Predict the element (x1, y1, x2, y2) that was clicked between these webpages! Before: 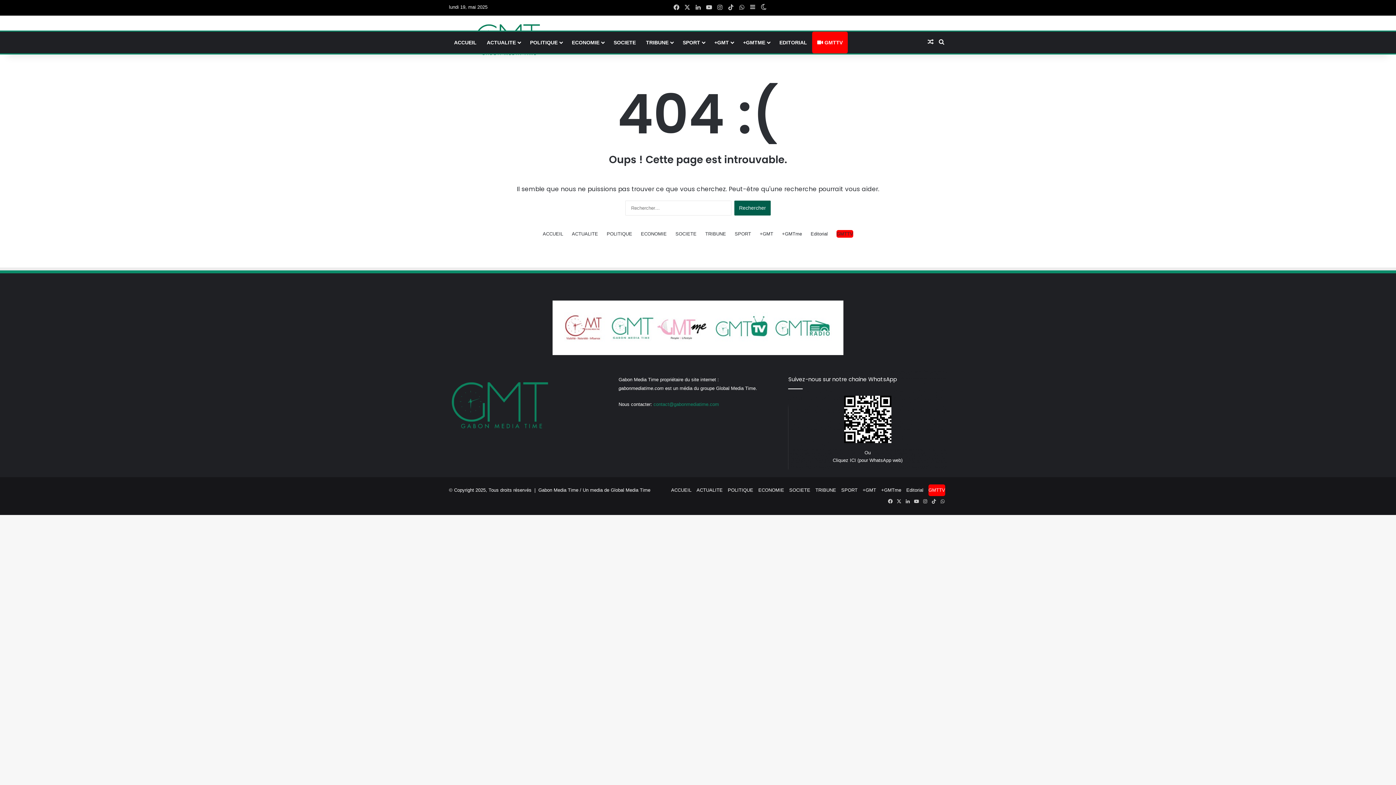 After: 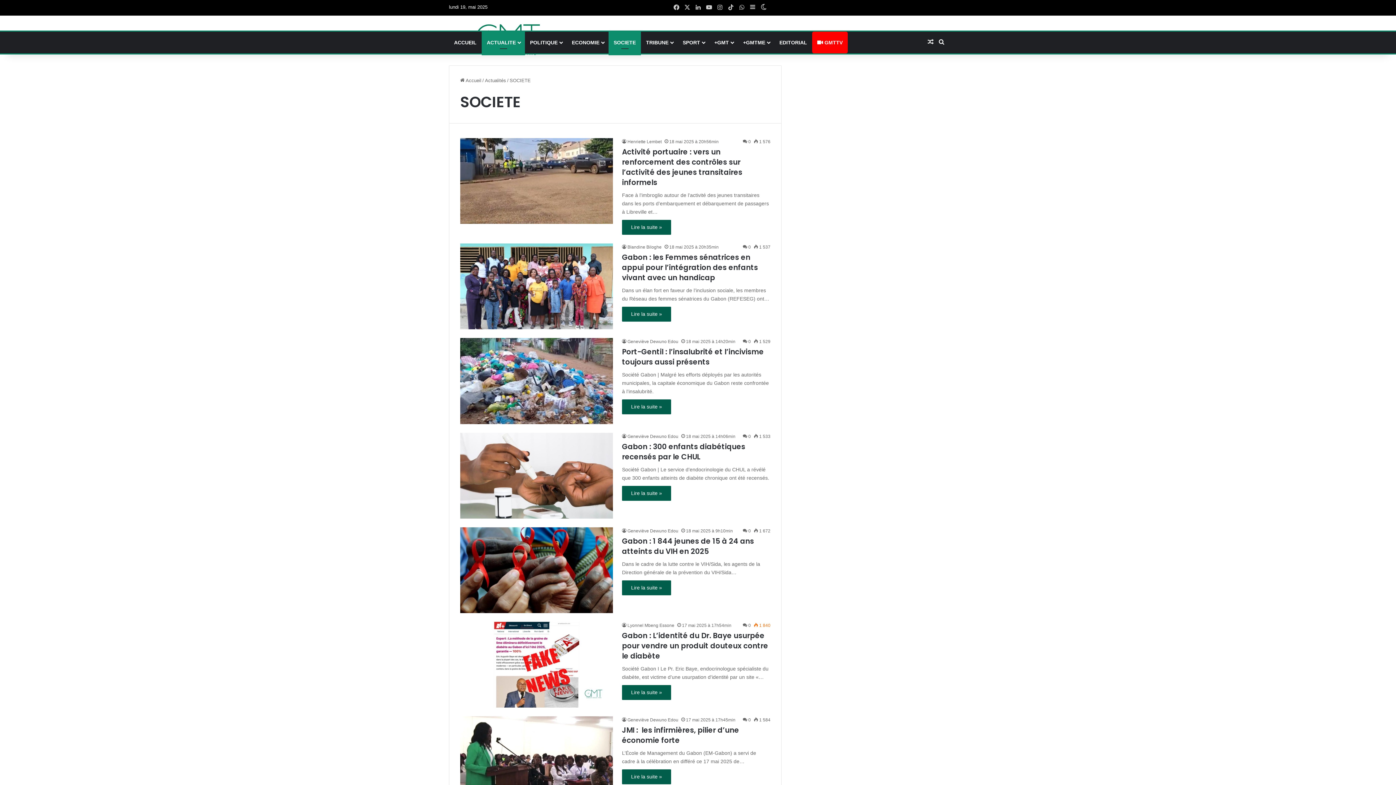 Action: label: SOCIETE bbox: (675, 230, 696, 237)